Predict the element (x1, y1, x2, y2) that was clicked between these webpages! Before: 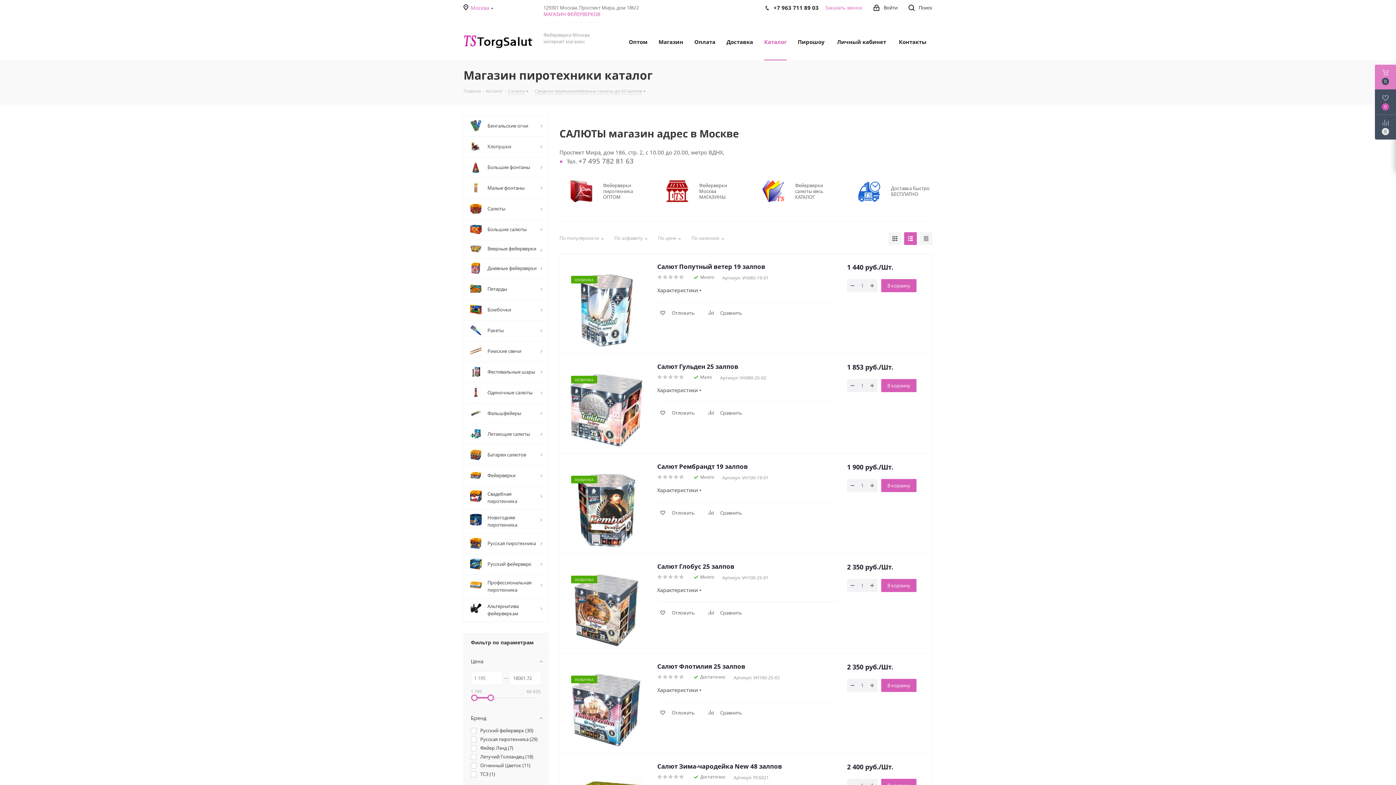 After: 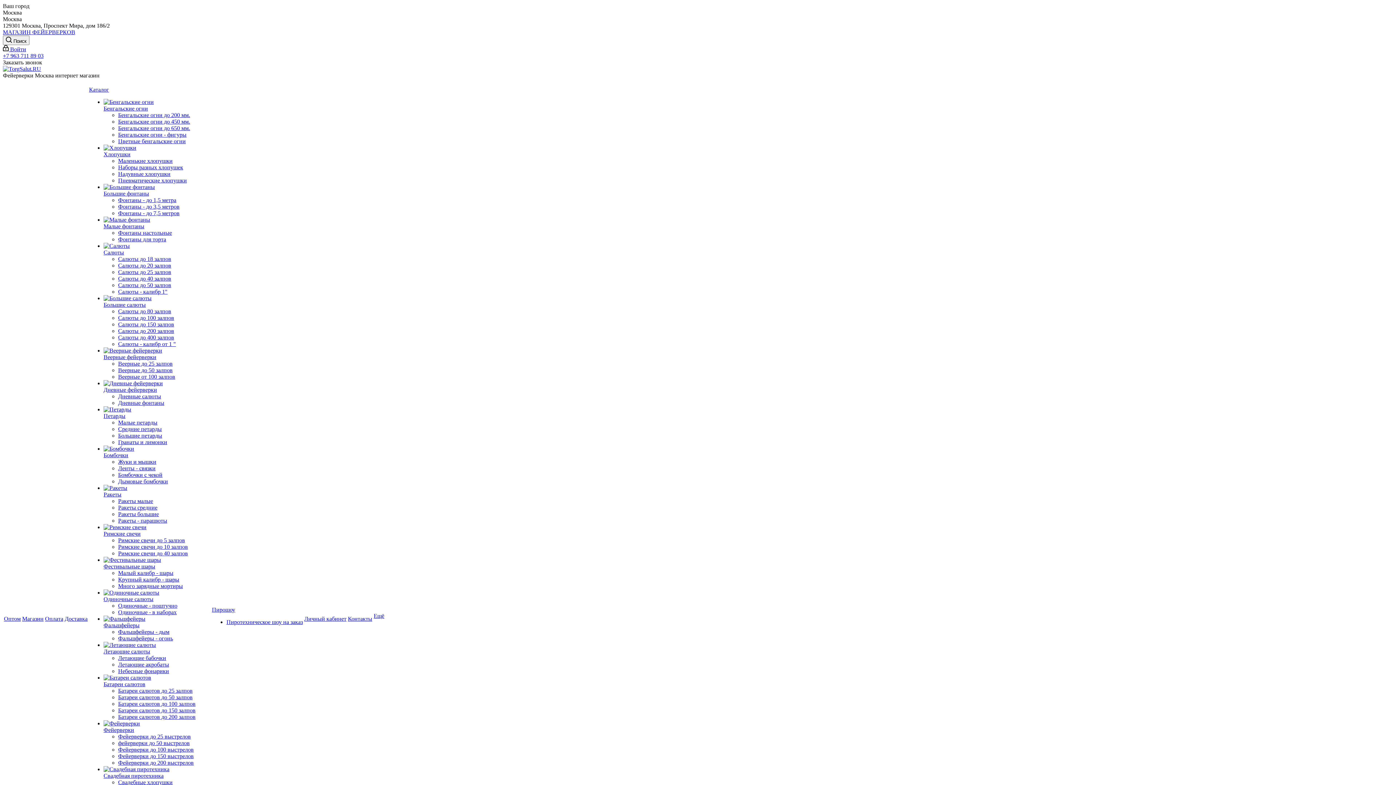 Action: bbox: (762, 187, 784, 193)